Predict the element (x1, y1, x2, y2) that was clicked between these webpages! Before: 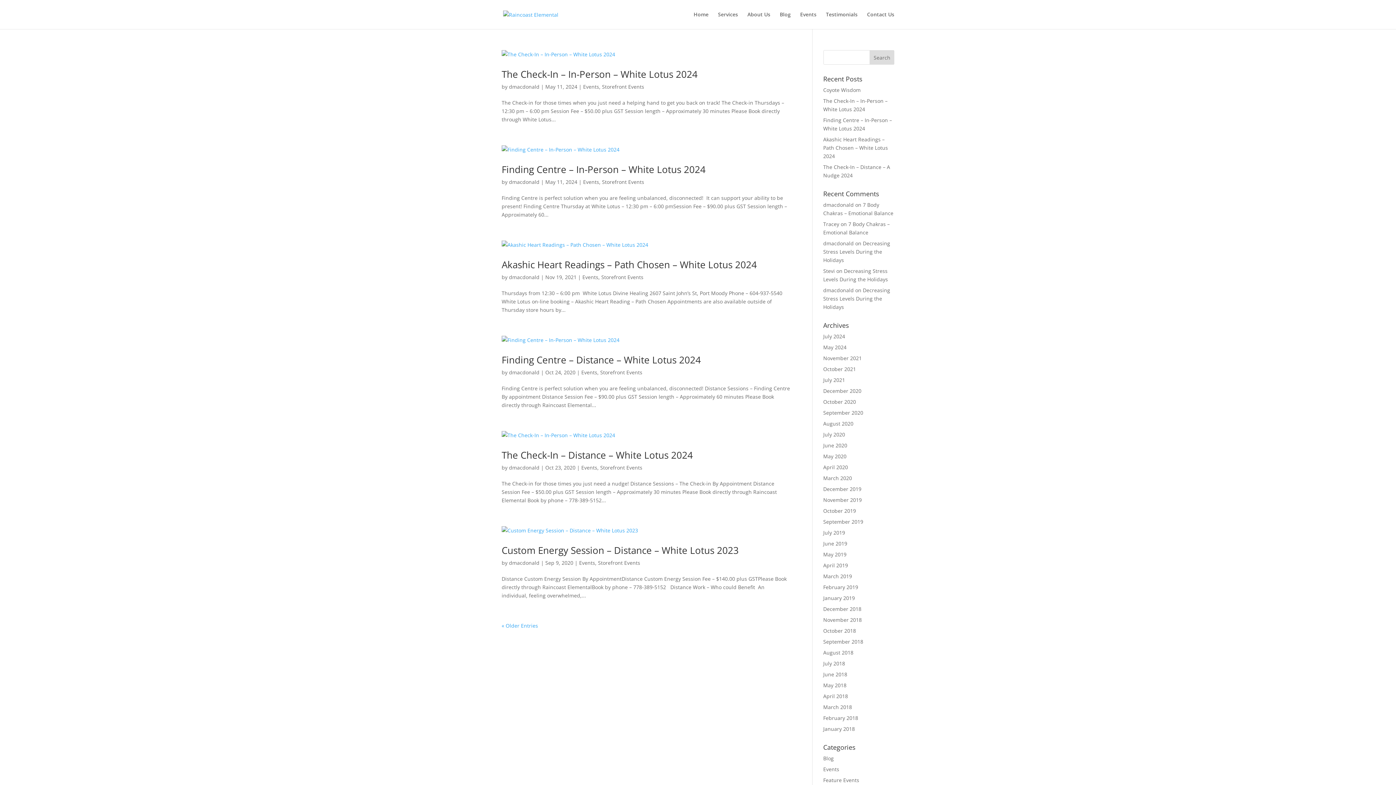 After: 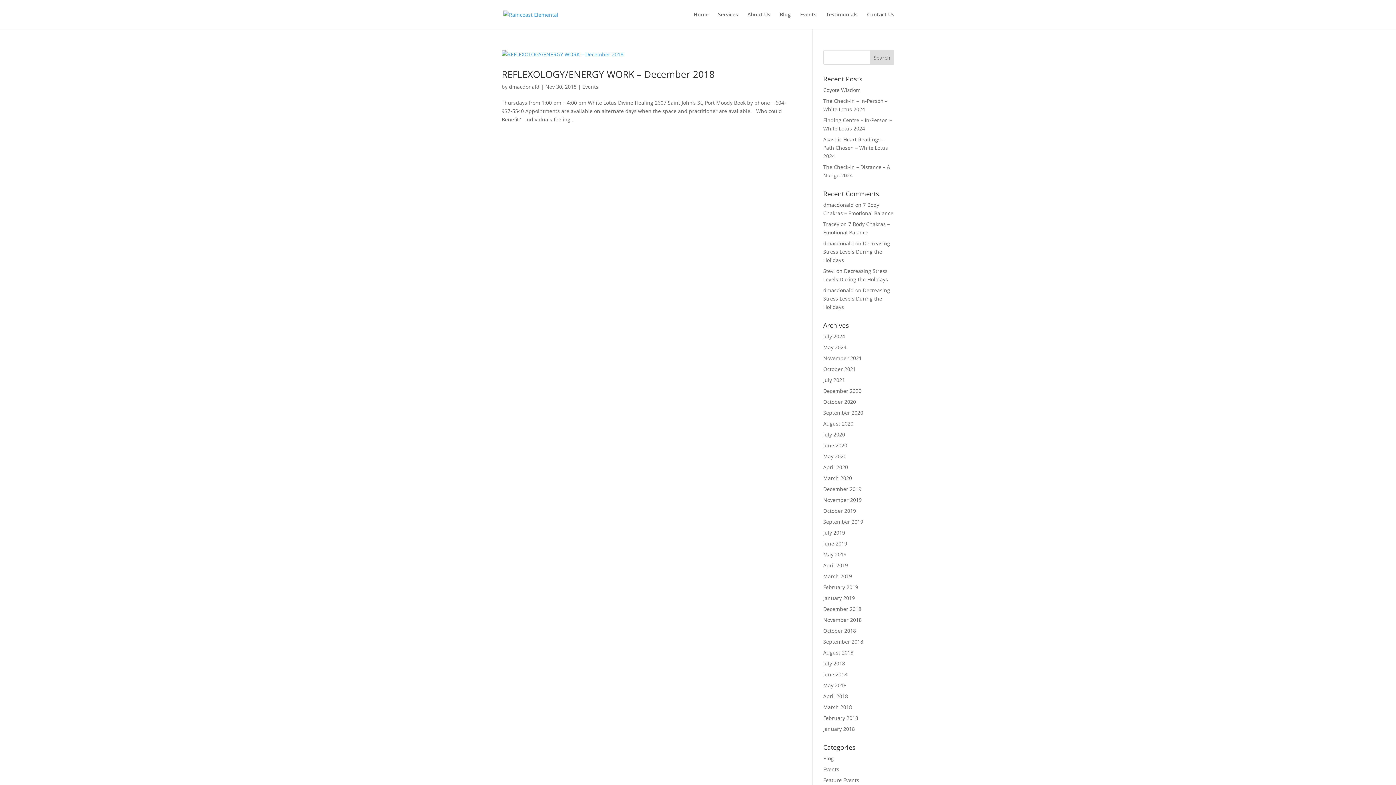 Action: bbox: (823, 616, 862, 623) label: November 2018